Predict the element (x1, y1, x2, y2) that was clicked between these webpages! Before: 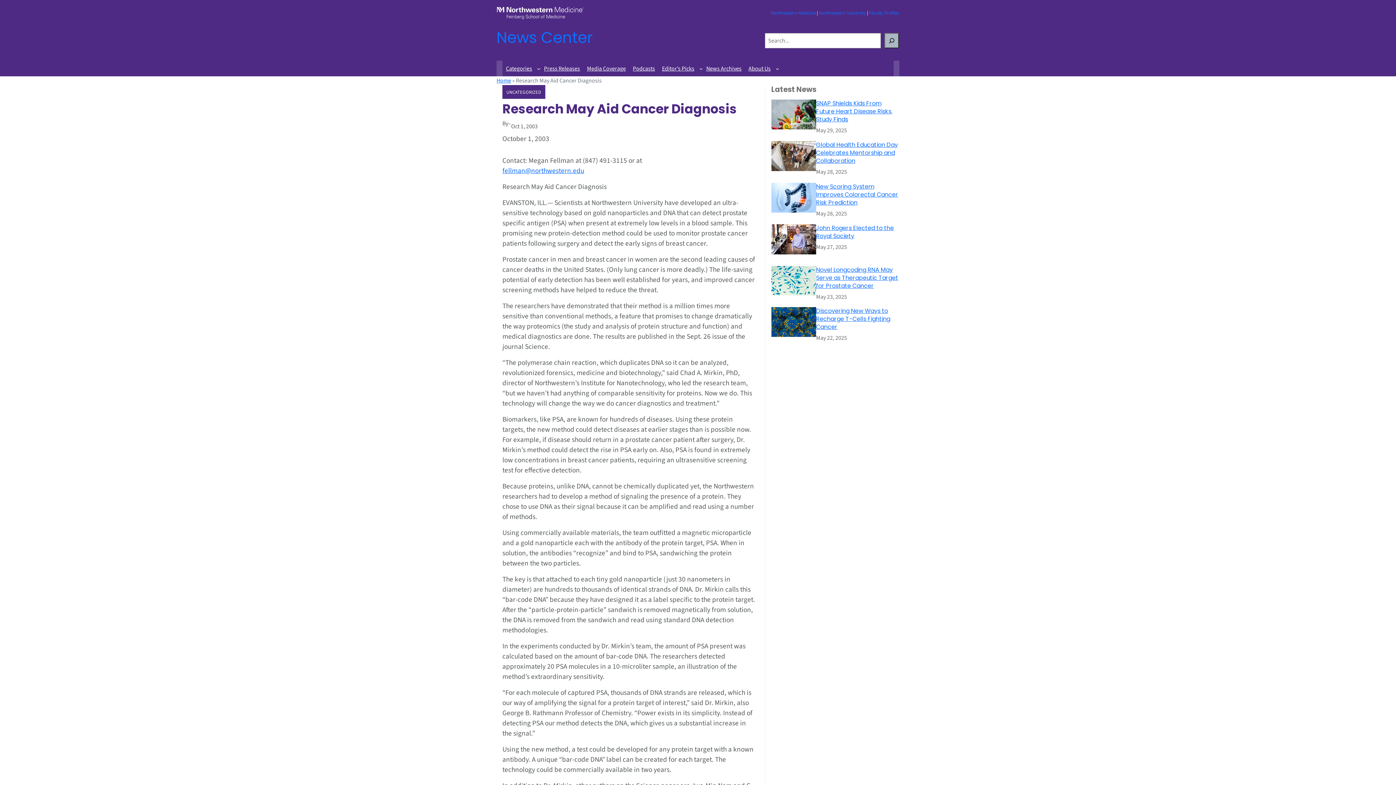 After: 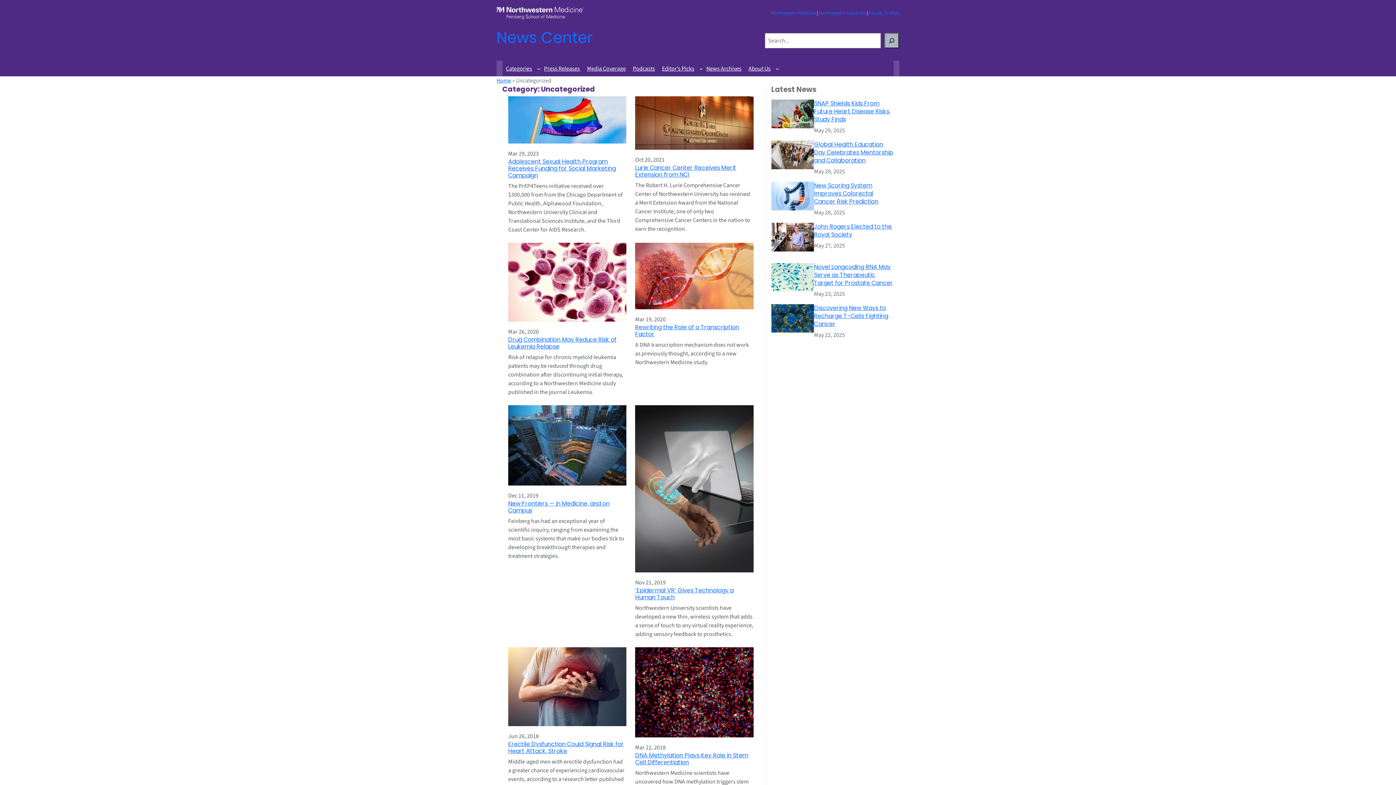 Action: label: UNCATEGORIZED bbox: (505, 87, 542, 97)